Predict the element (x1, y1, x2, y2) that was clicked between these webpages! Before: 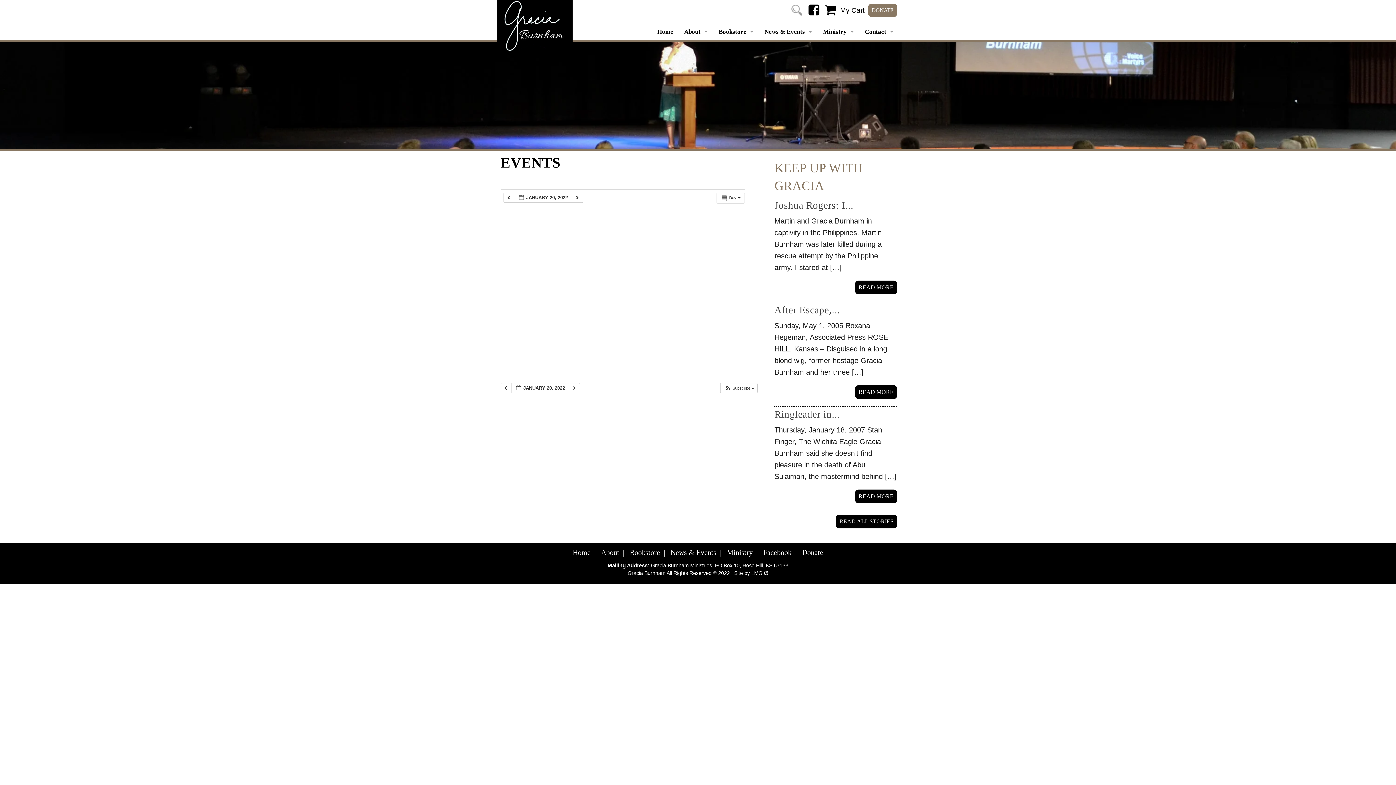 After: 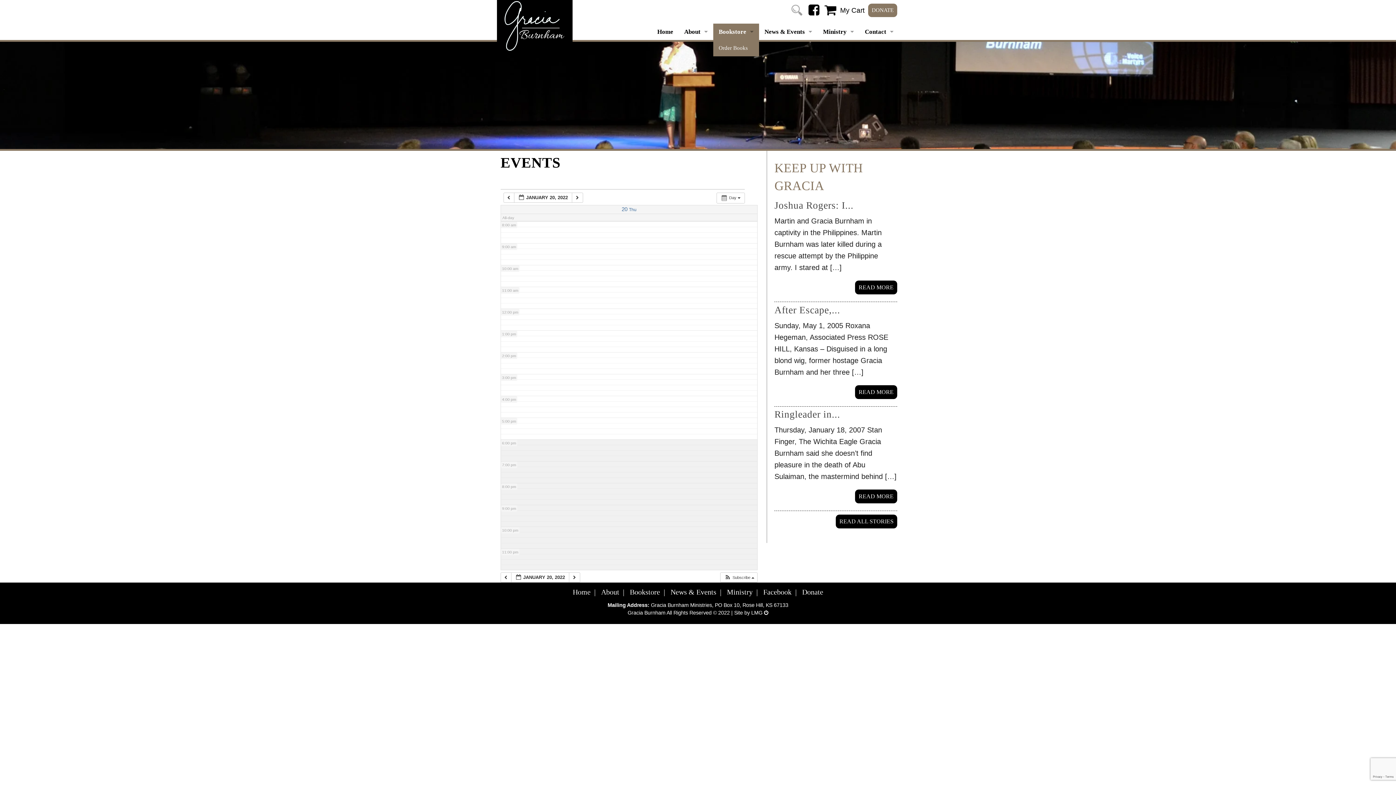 Action: bbox: (713, 23, 759, 40) label: Bookstore